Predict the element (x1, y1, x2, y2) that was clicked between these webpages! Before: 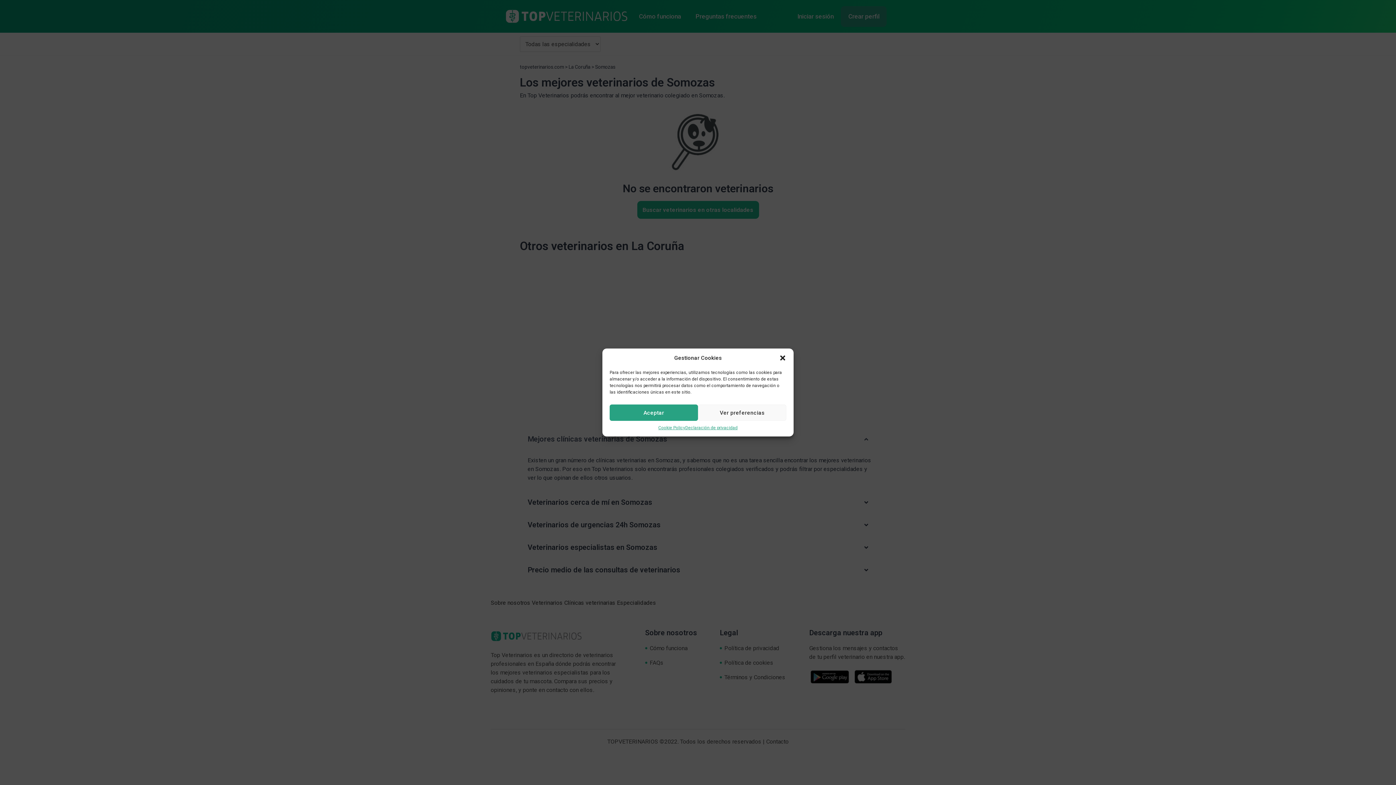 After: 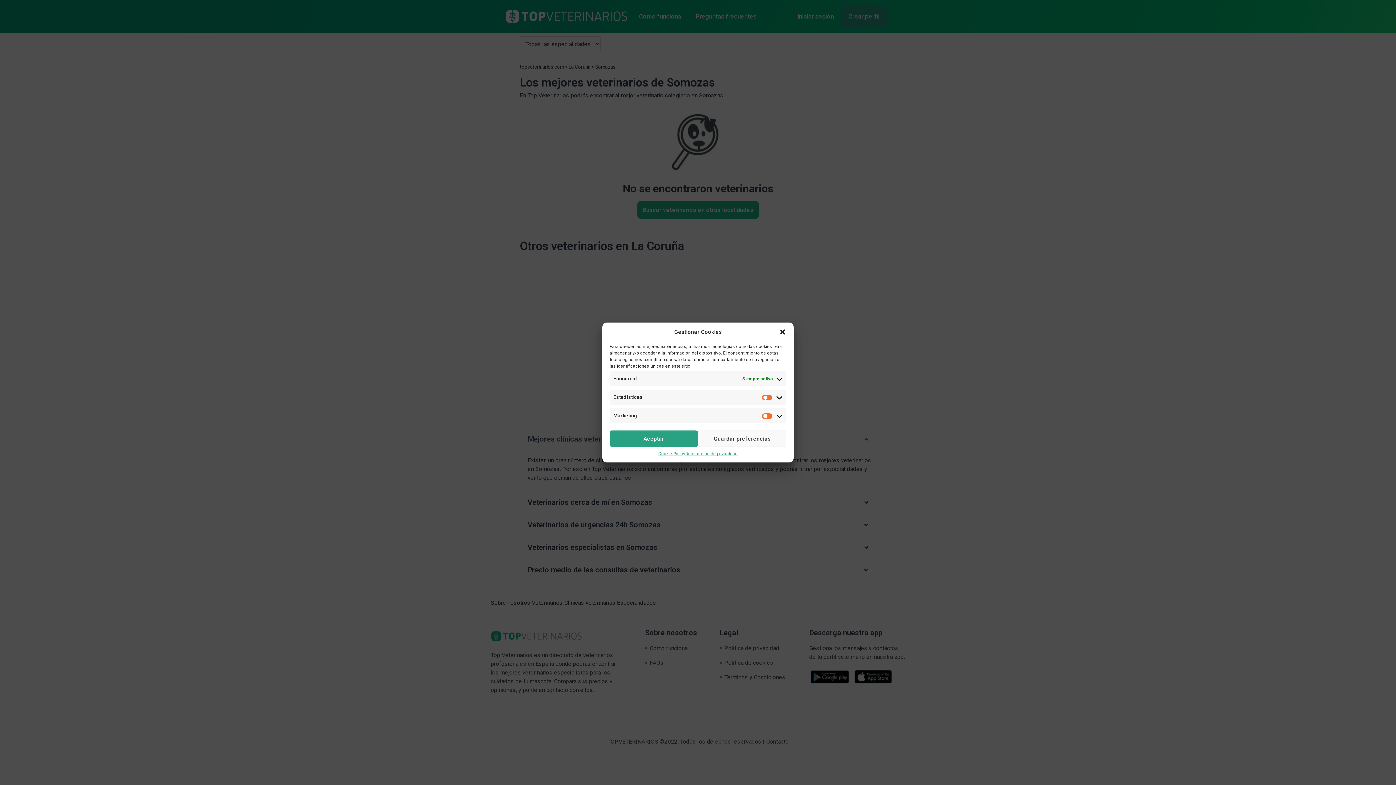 Action: bbox: (698, 404, 786, 421) label: Ver preferencias